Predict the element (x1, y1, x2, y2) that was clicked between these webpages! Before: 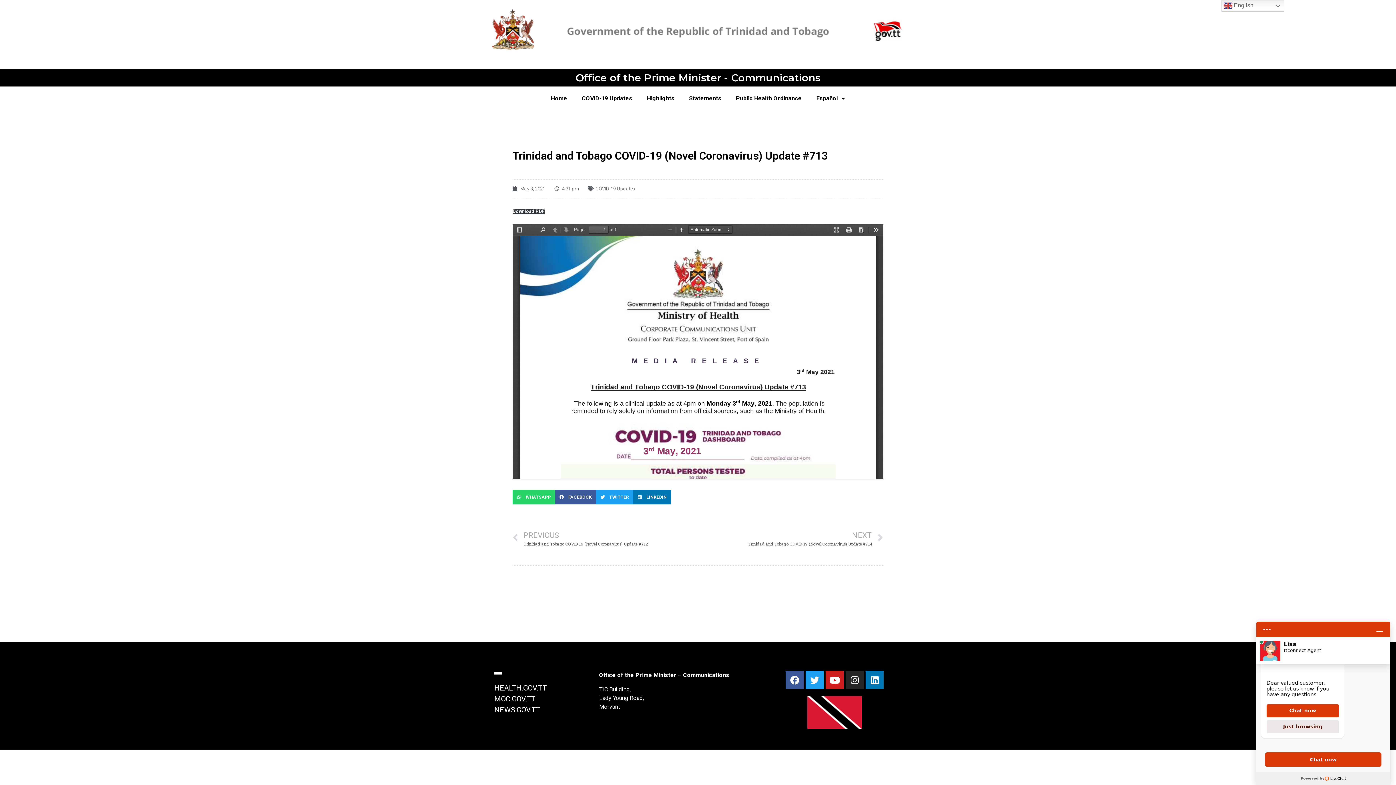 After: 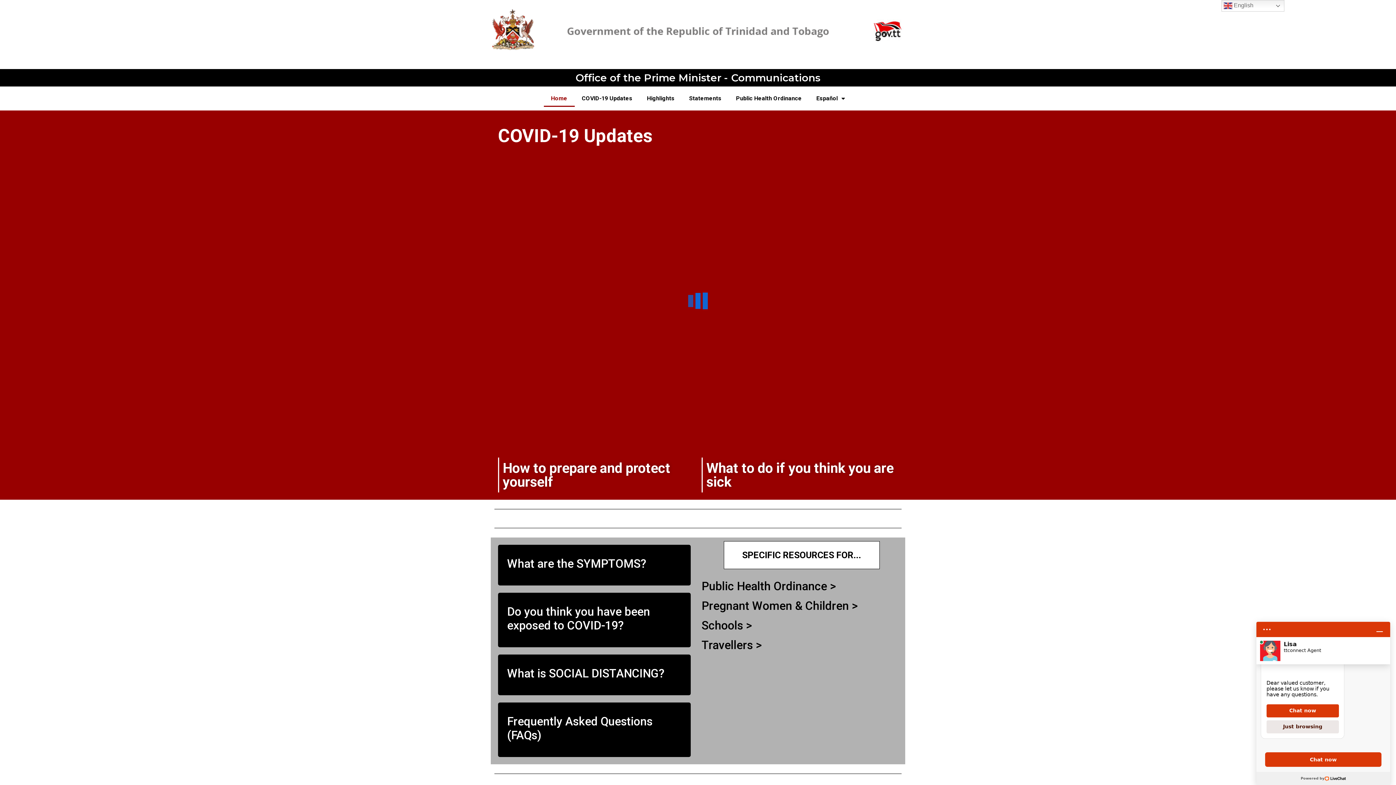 Action: bbox: (480, 3, 916, 58)